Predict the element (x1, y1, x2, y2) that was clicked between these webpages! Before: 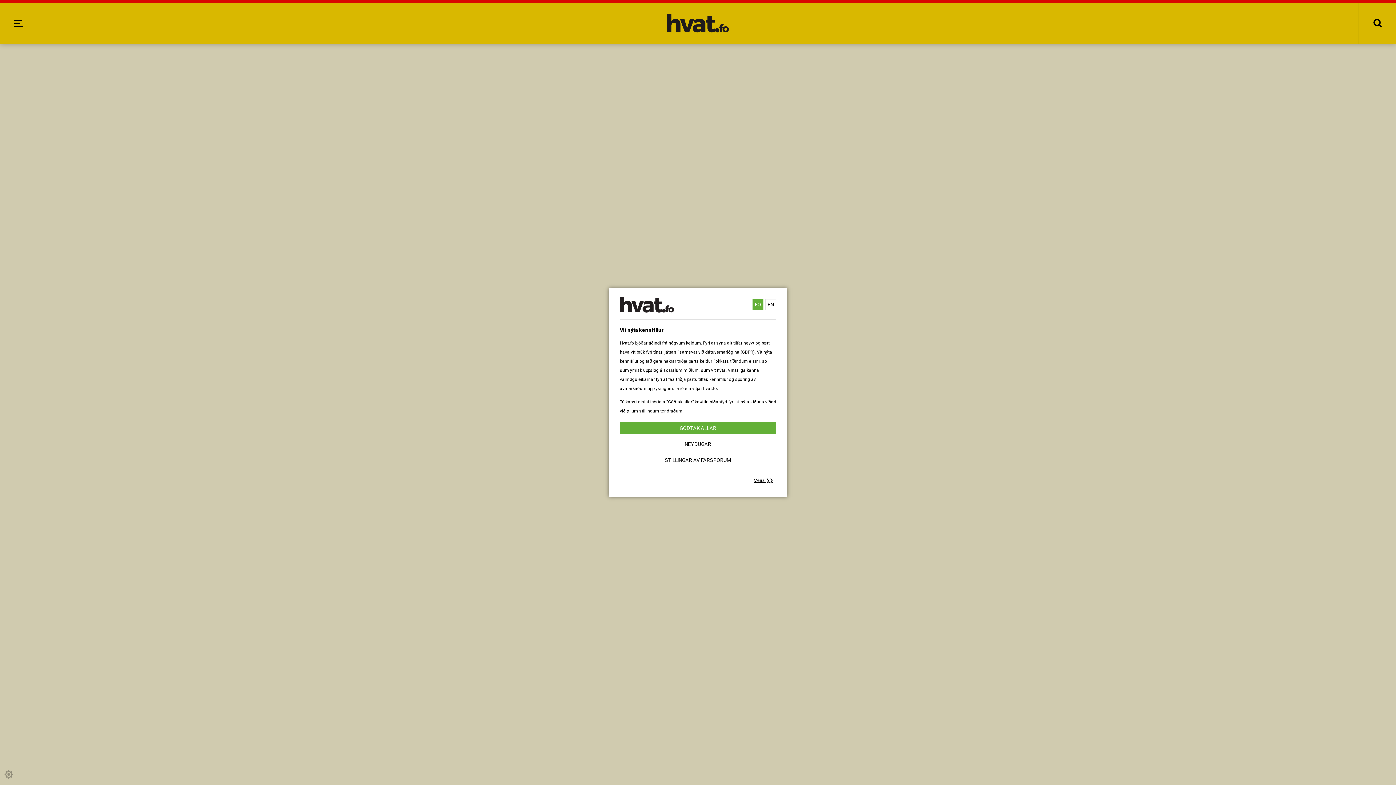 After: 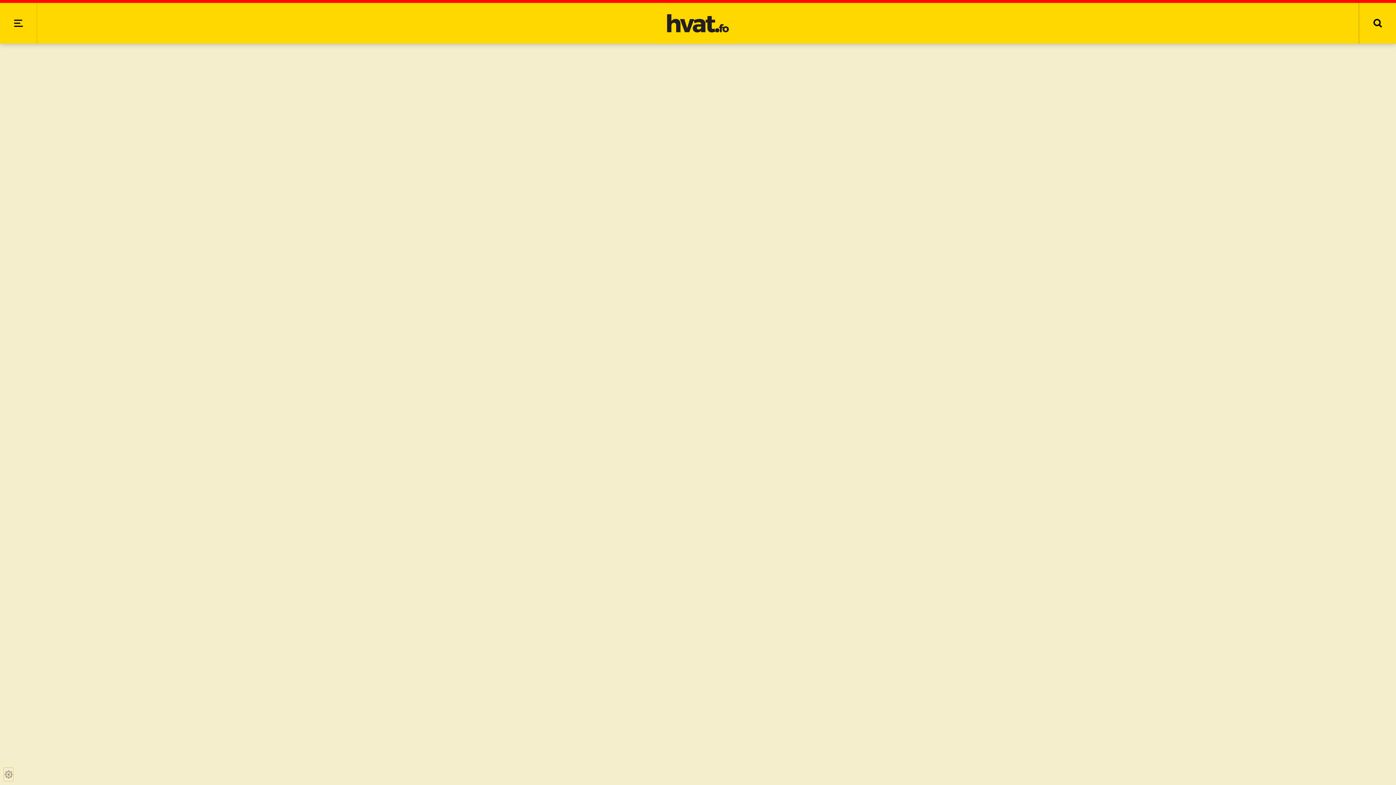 Action: bbox: (3, 768, 13, 781)